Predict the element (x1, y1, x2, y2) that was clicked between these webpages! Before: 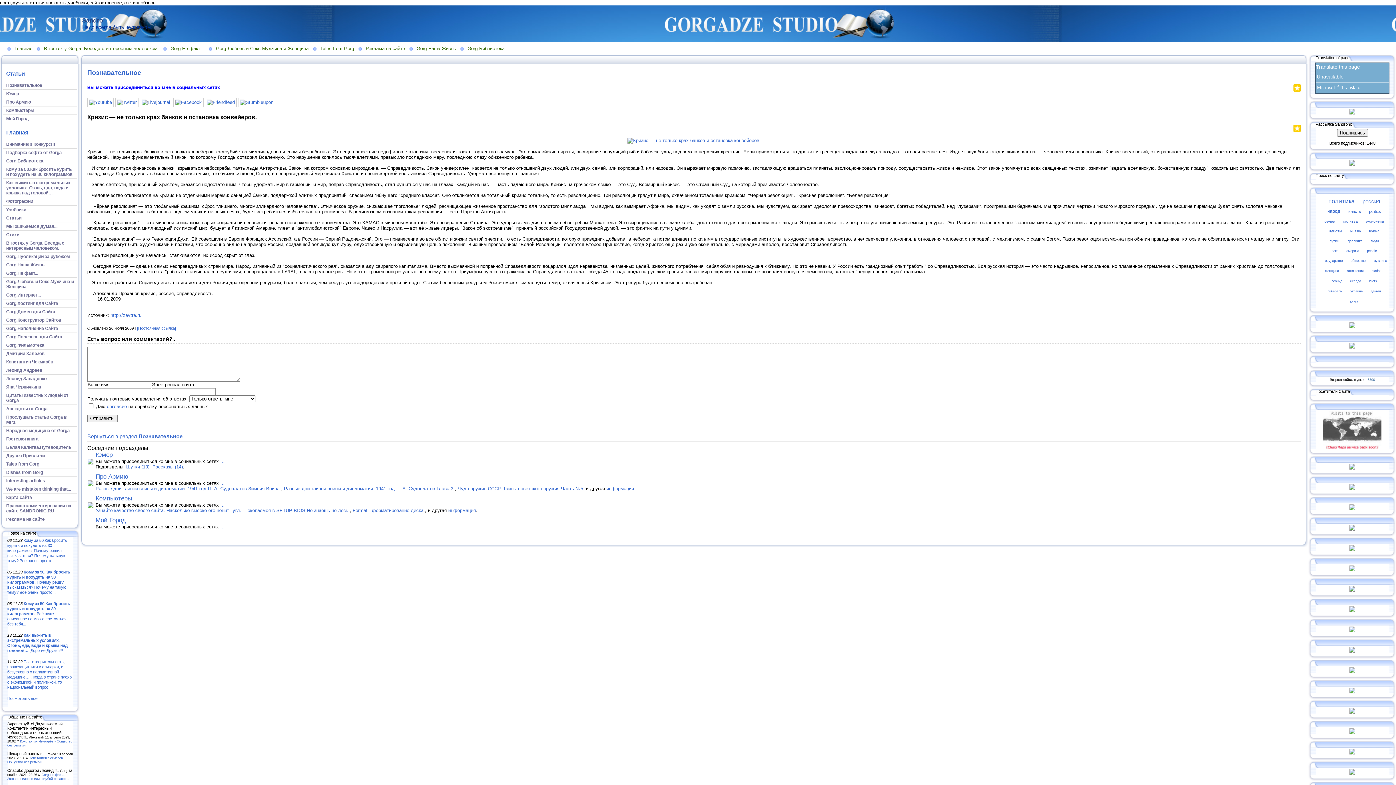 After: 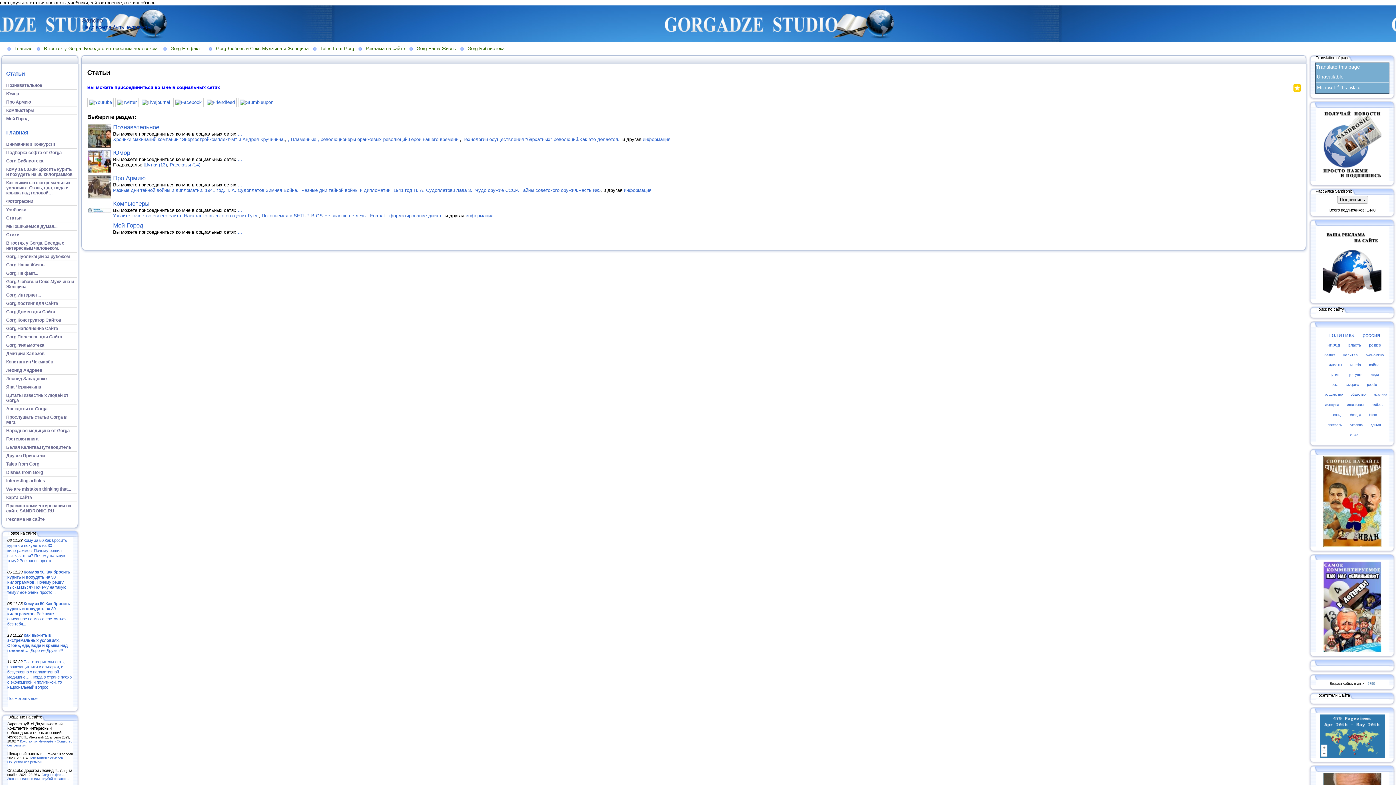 Action: bbox: (3, 213, 77, 222) label: Статьи